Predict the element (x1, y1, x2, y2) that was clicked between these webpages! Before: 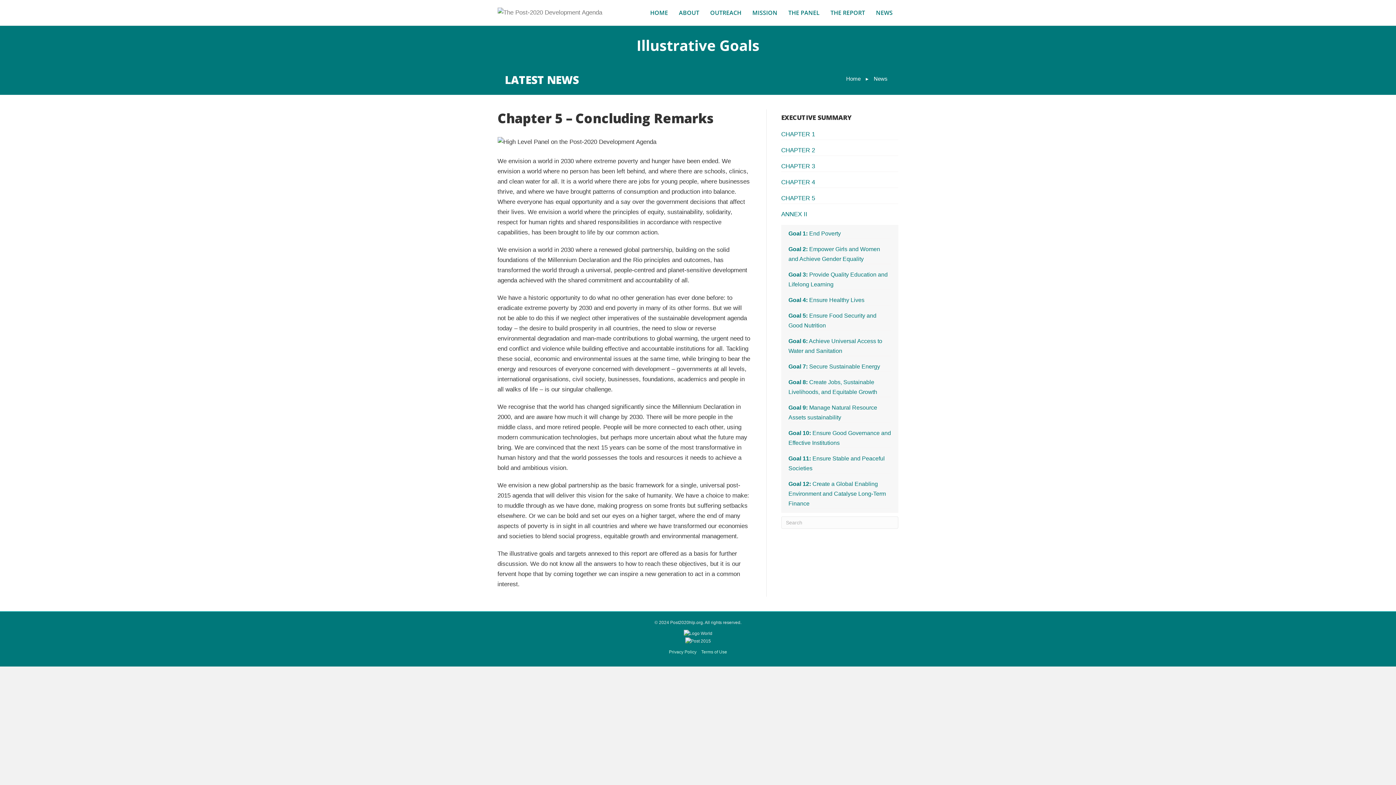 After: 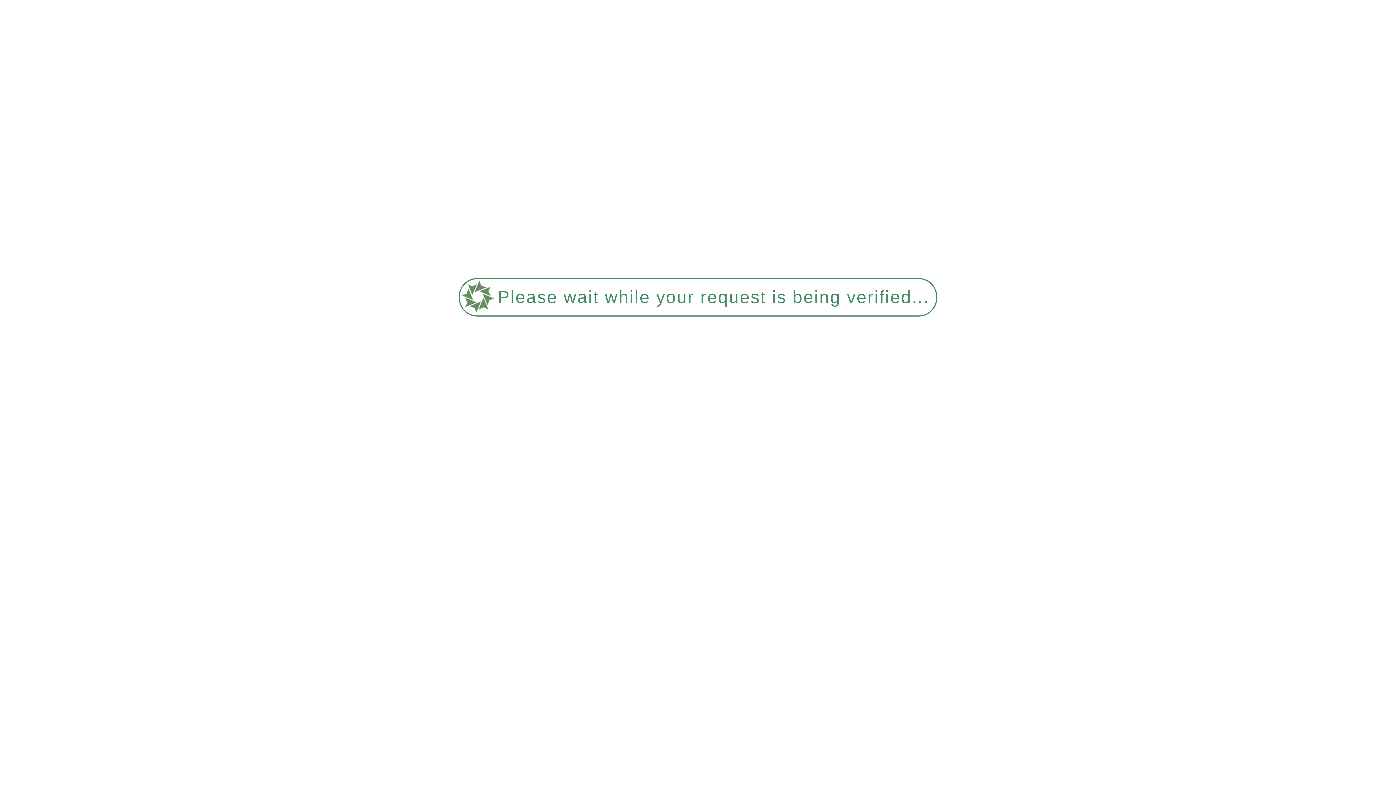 Action: bbox: (497, 8, 602, 15)